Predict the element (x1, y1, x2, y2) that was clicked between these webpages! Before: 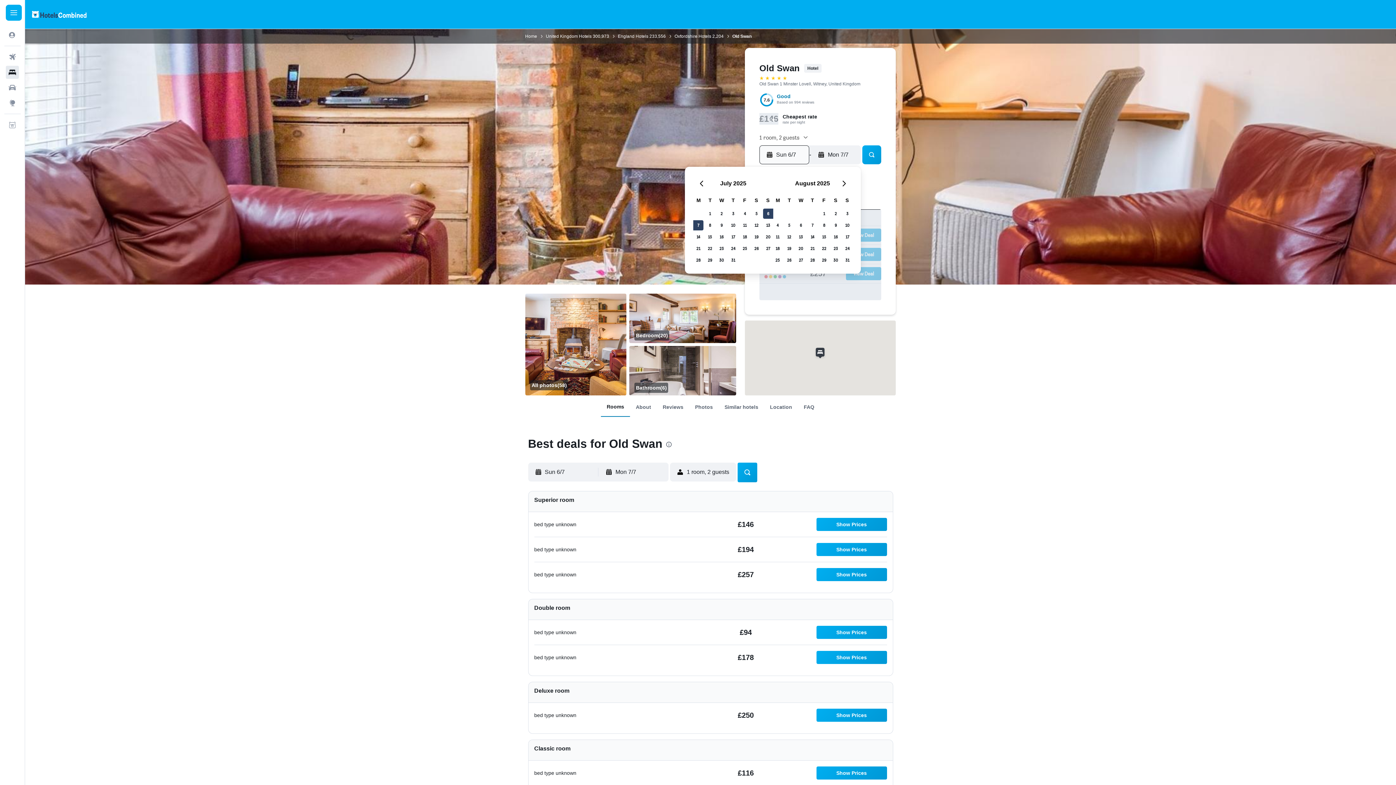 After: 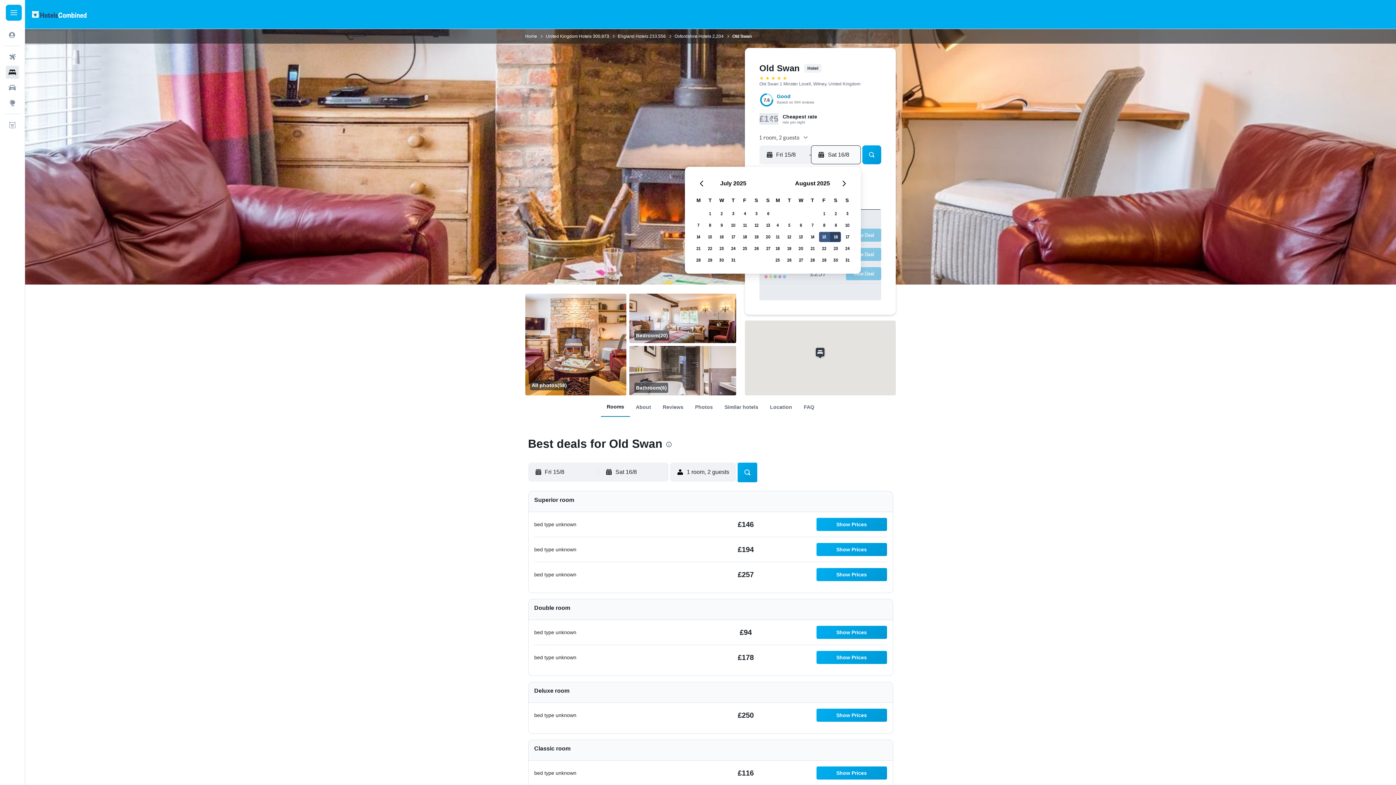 Action: label: 15 August, 2025 bbox: (818, 231, 830, 242)